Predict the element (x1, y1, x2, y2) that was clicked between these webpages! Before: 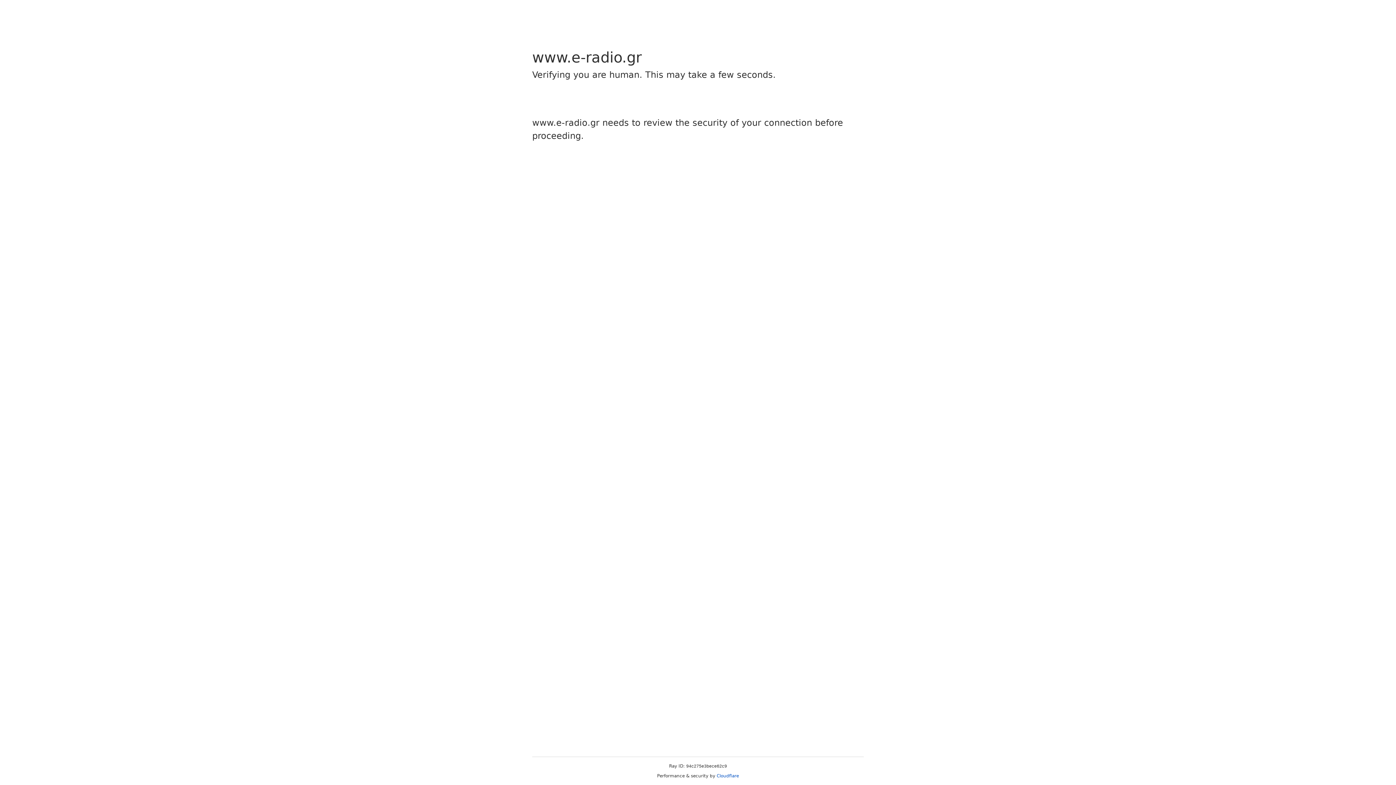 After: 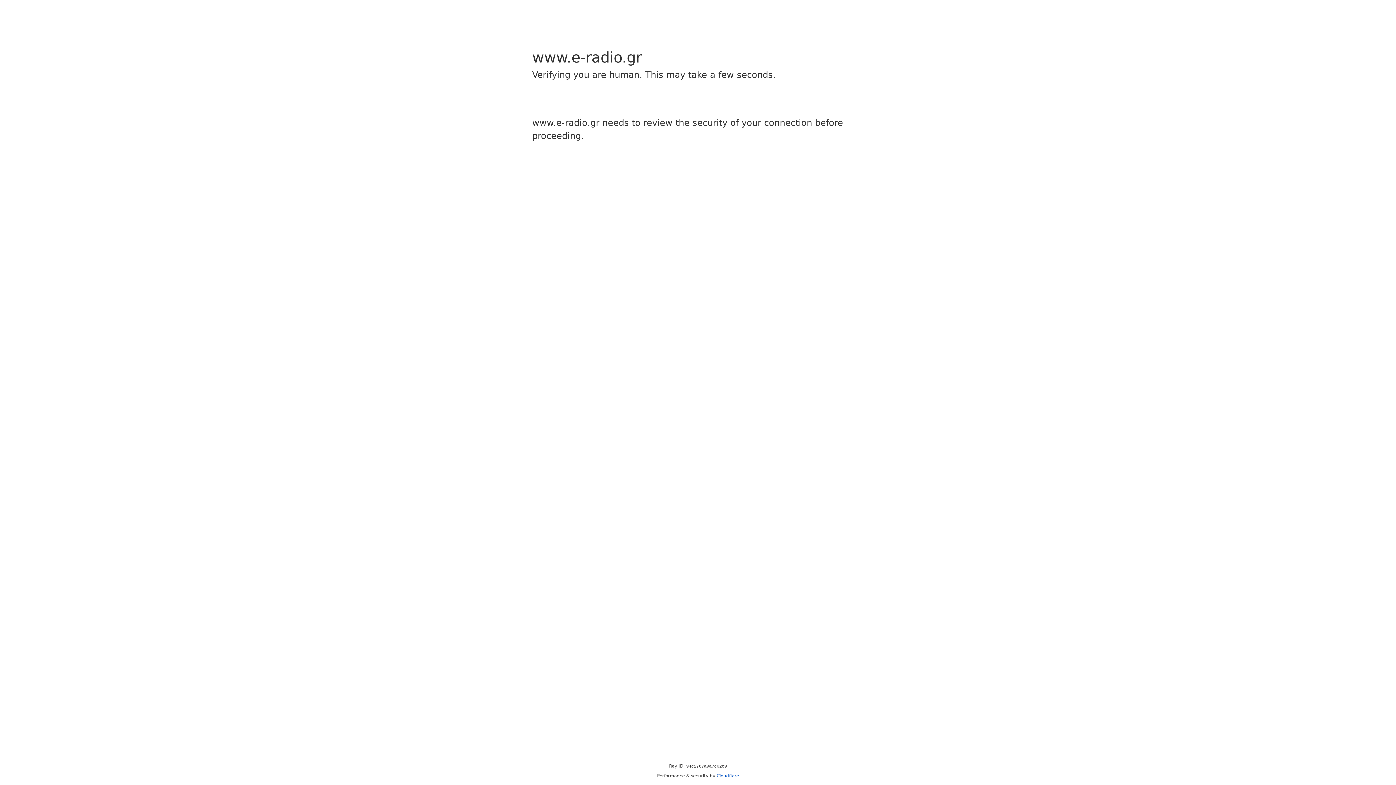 Action: label: Cloudflare bbox: (716, 773, 739, 778)